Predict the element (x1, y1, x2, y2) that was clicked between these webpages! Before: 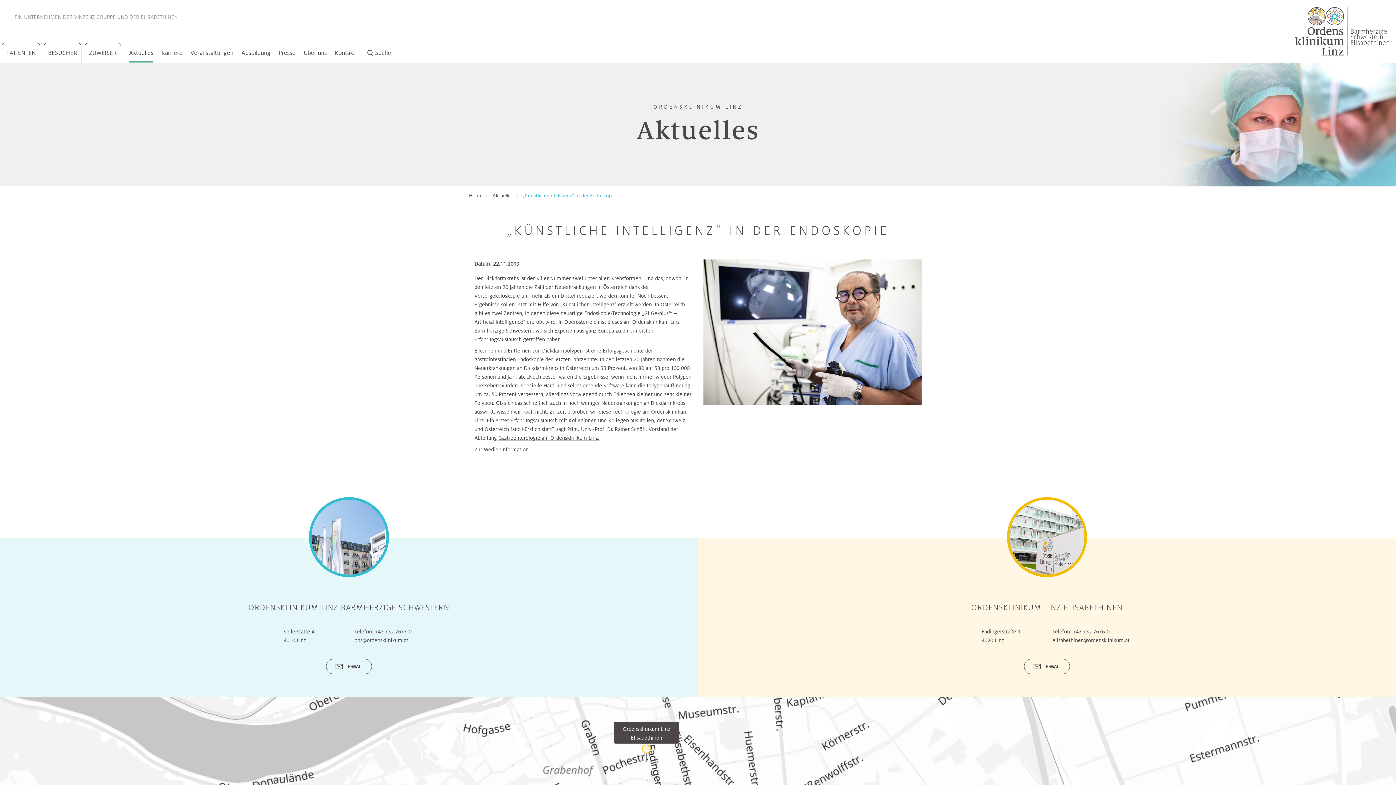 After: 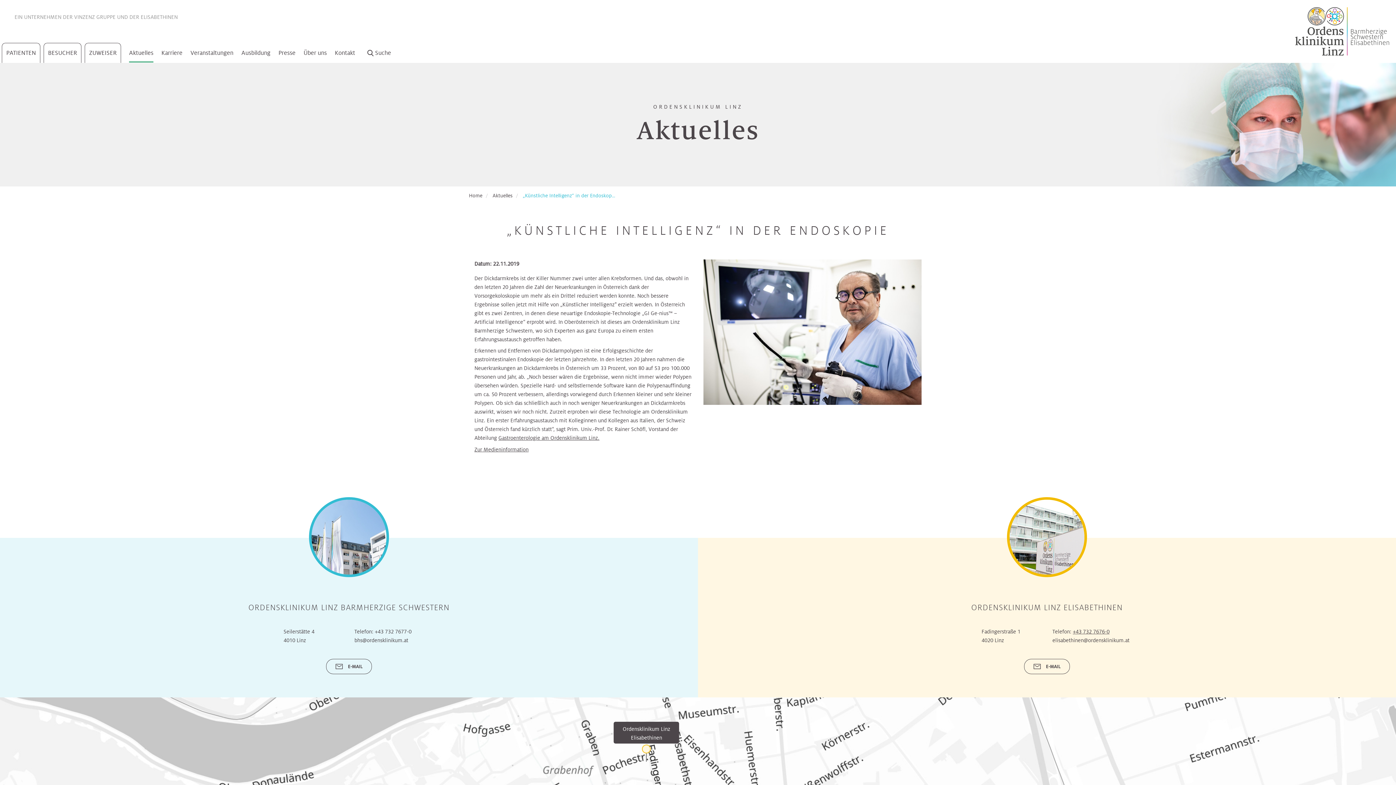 Action: label: +43 732 7676-0 bbox: (1073, 628, 1109, 635)